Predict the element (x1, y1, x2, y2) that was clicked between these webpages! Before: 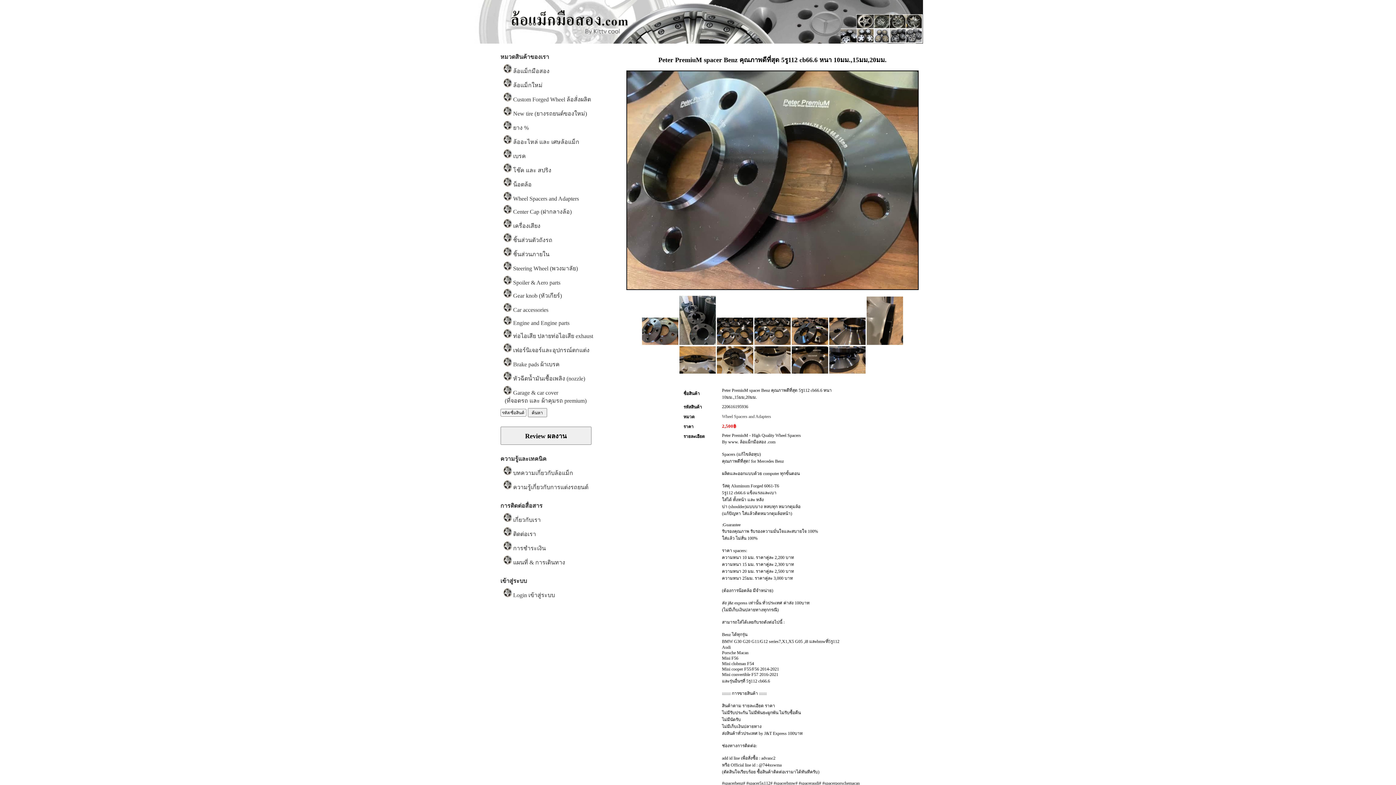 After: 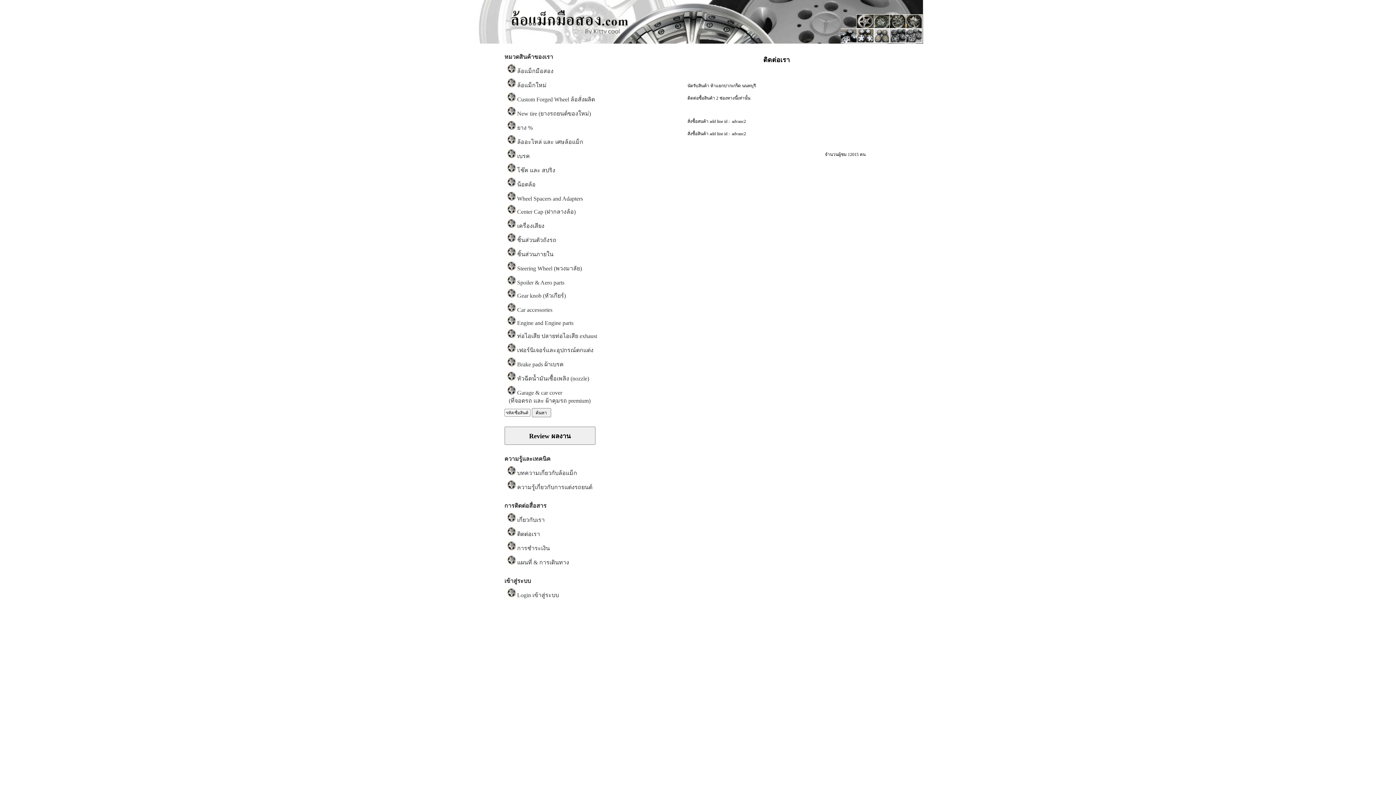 Action: bbox: (513, 531, 536, 537) label: ติดต่อเรา